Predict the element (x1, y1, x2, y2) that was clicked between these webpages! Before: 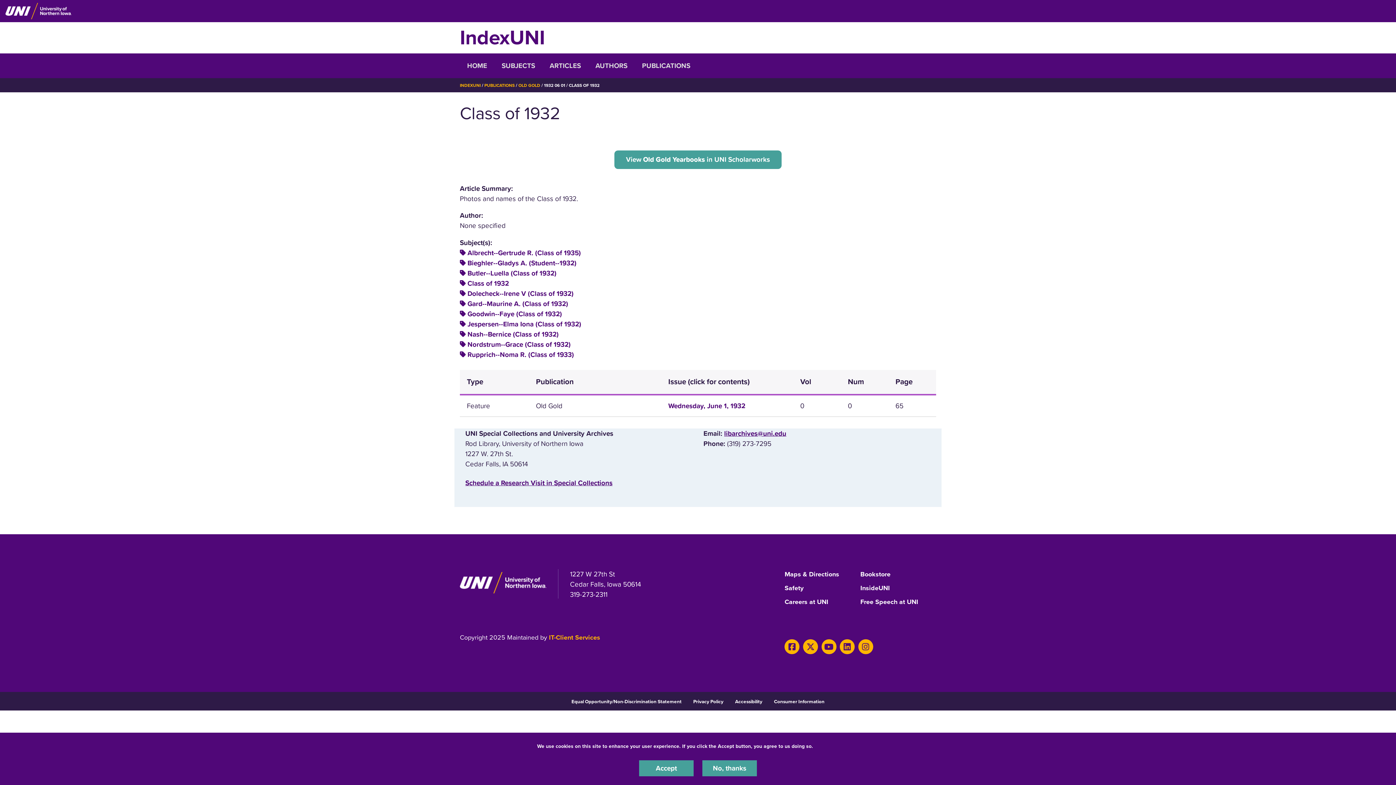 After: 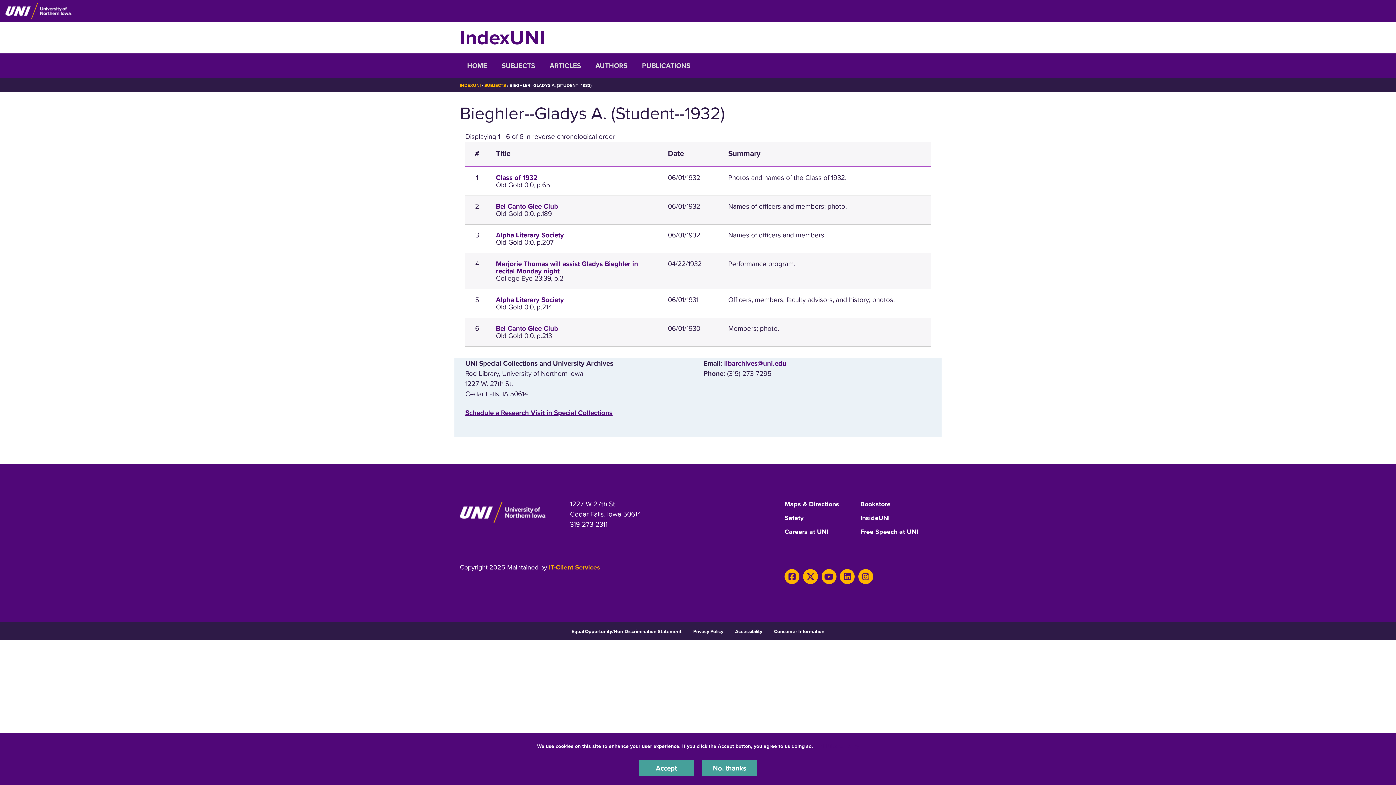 Action: label: Bieghler--Gladys A. (Student--1932) bbox: (467, 259, 576, 267)